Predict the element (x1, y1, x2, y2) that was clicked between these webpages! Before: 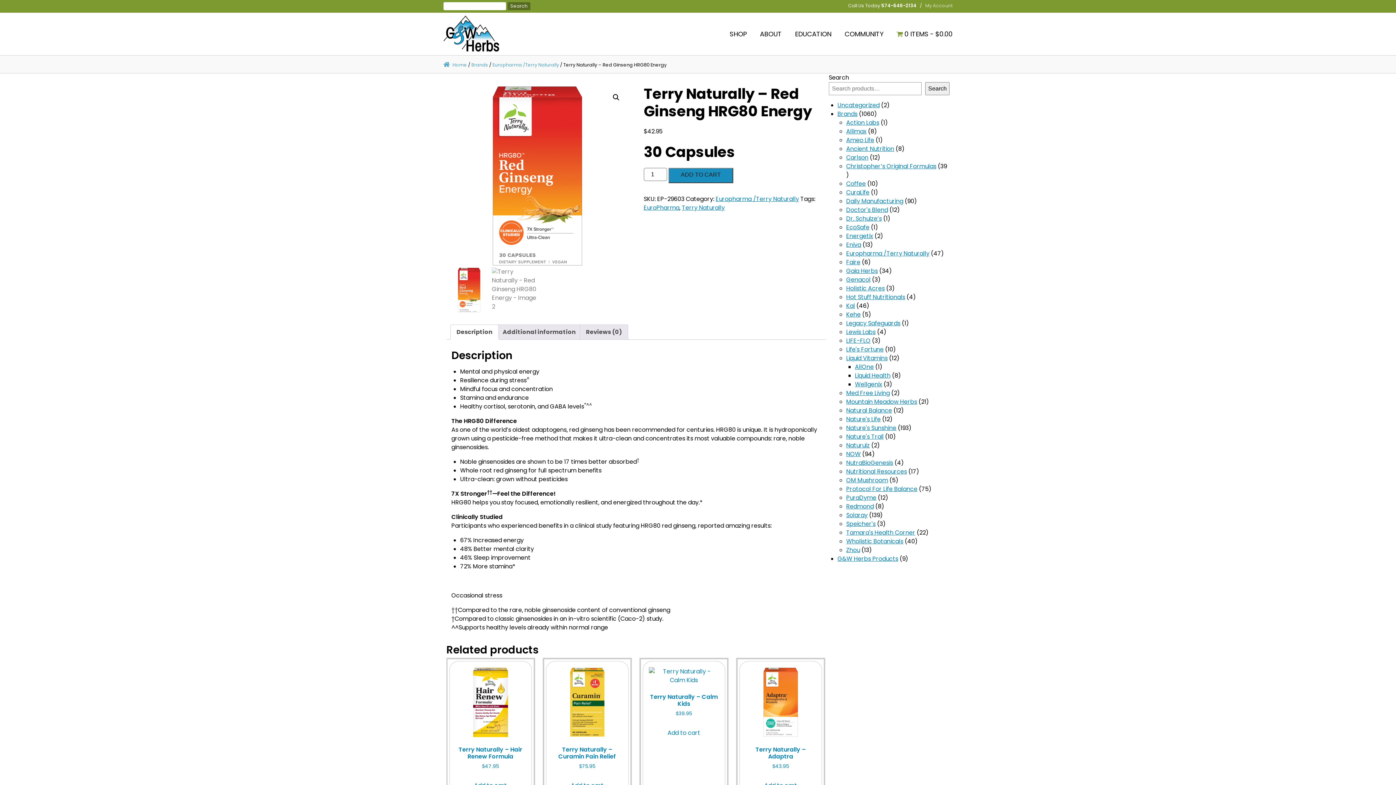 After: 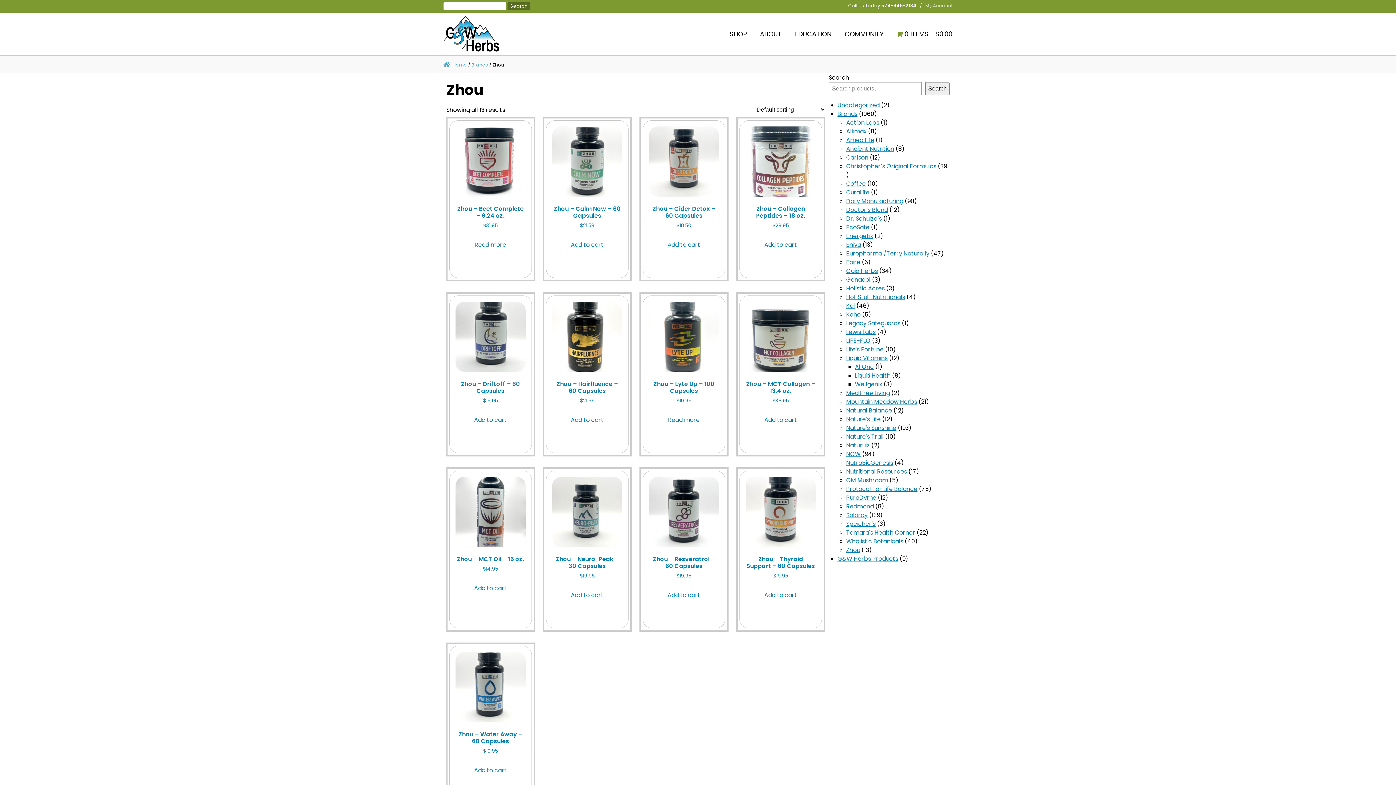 Action: bbox: (846, 546, 860, 554) label: Zhou